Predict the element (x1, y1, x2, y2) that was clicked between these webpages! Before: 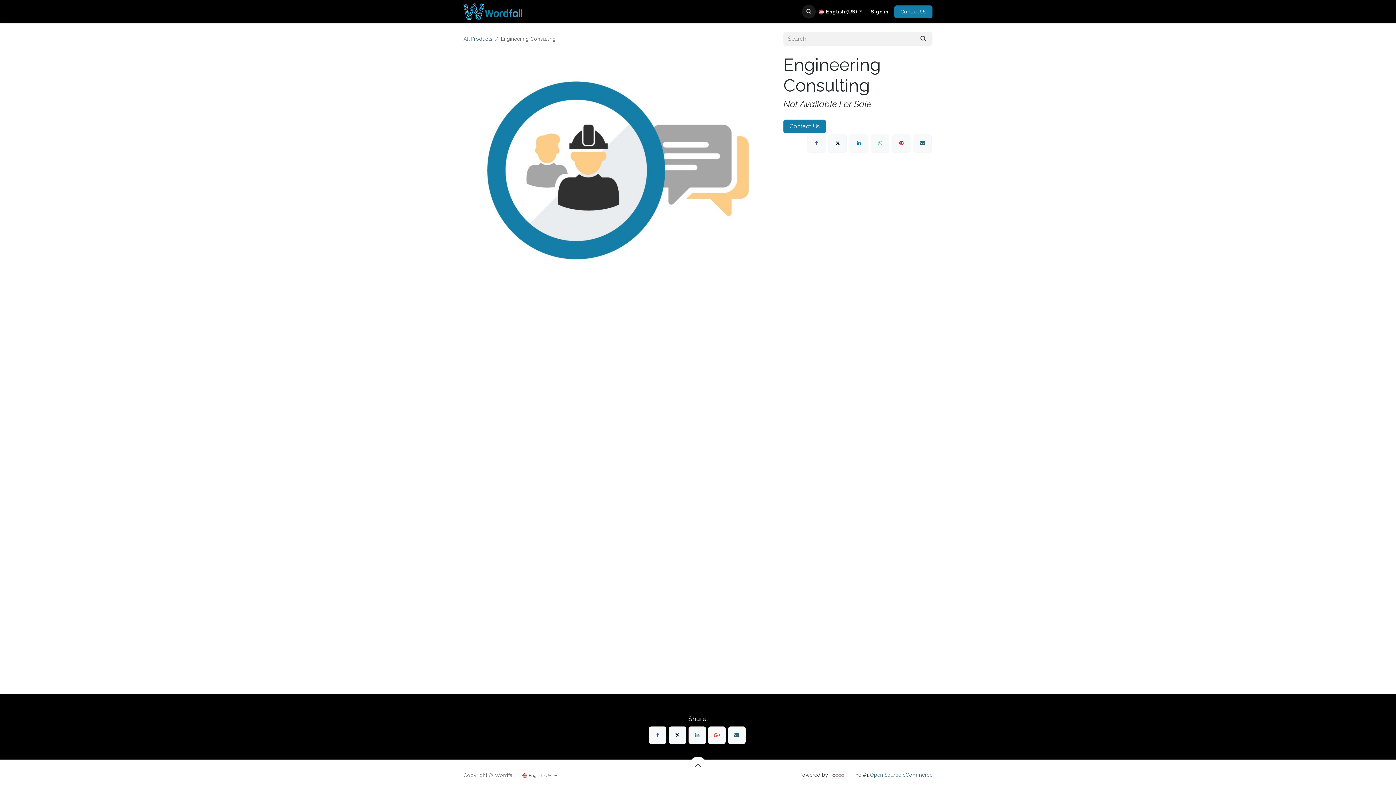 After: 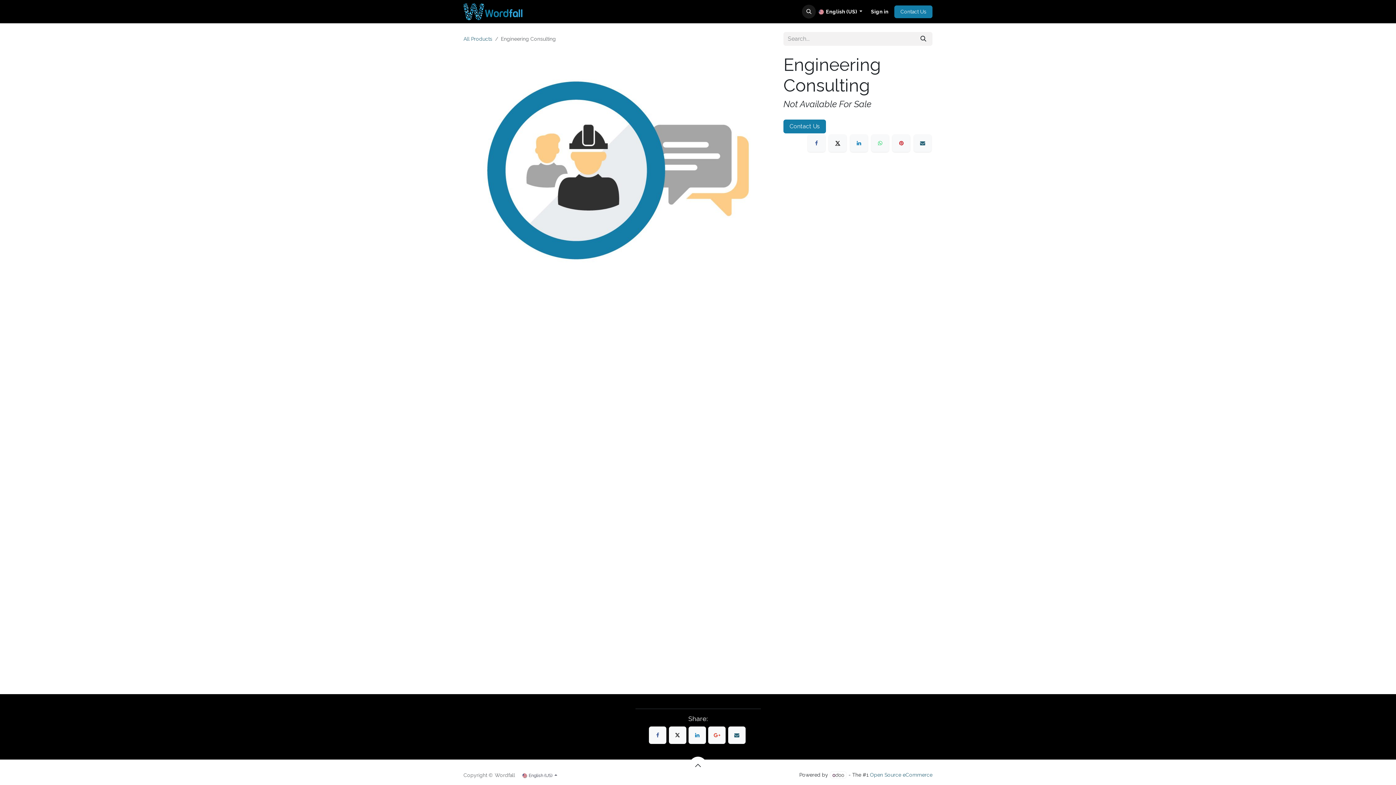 Action: bbox: (829, 134, 846, 152) label: X